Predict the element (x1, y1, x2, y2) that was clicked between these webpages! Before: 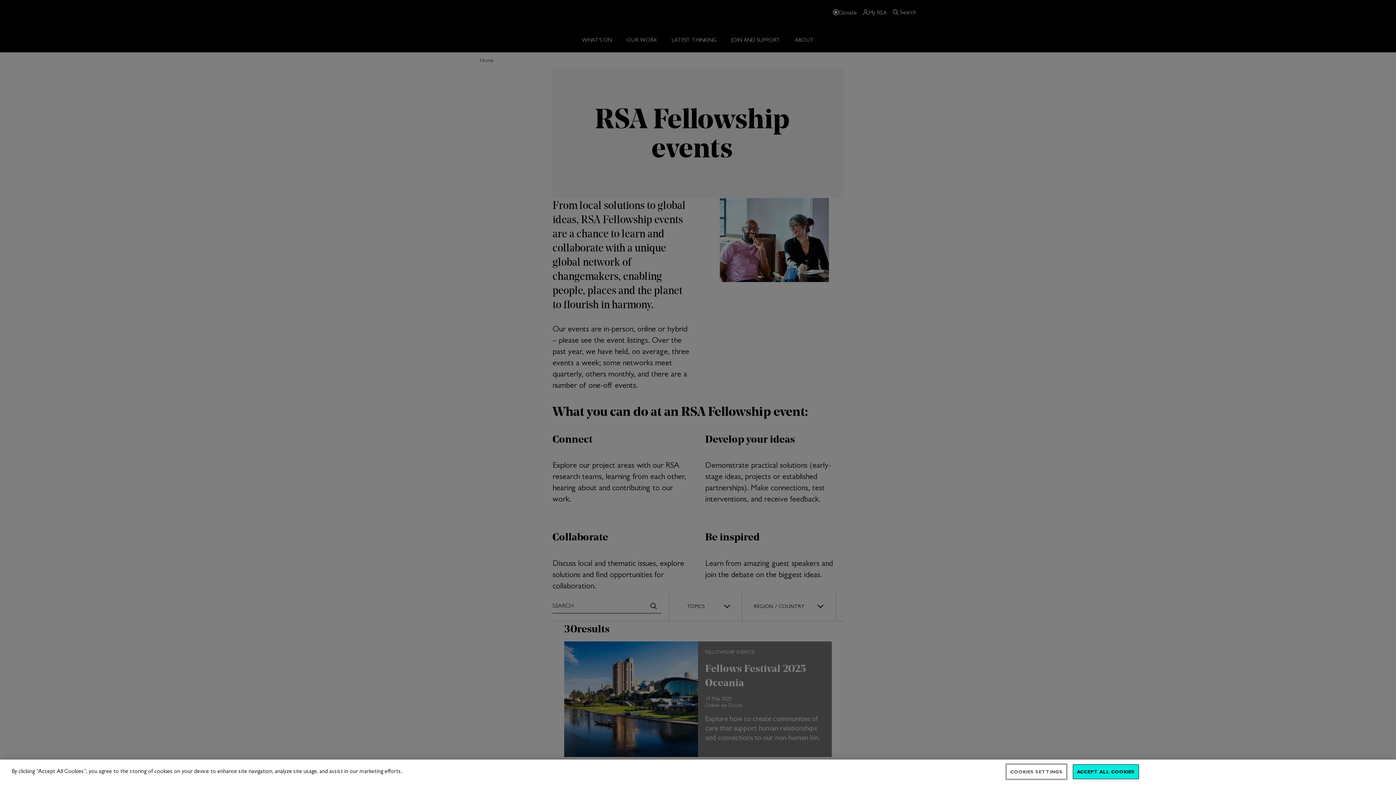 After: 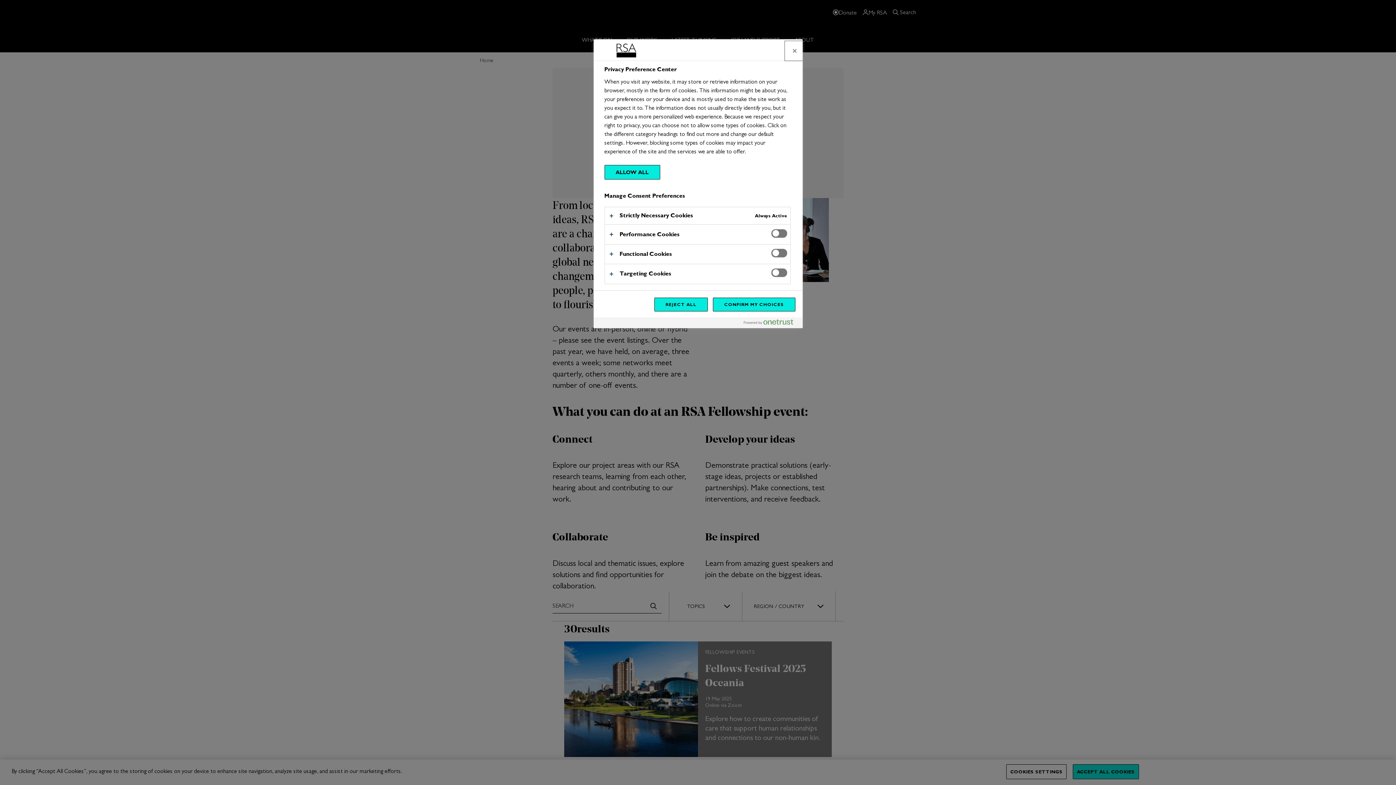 Action: label: COOKIES SETTINGS bbox: (1006, 764, 1066, 779)